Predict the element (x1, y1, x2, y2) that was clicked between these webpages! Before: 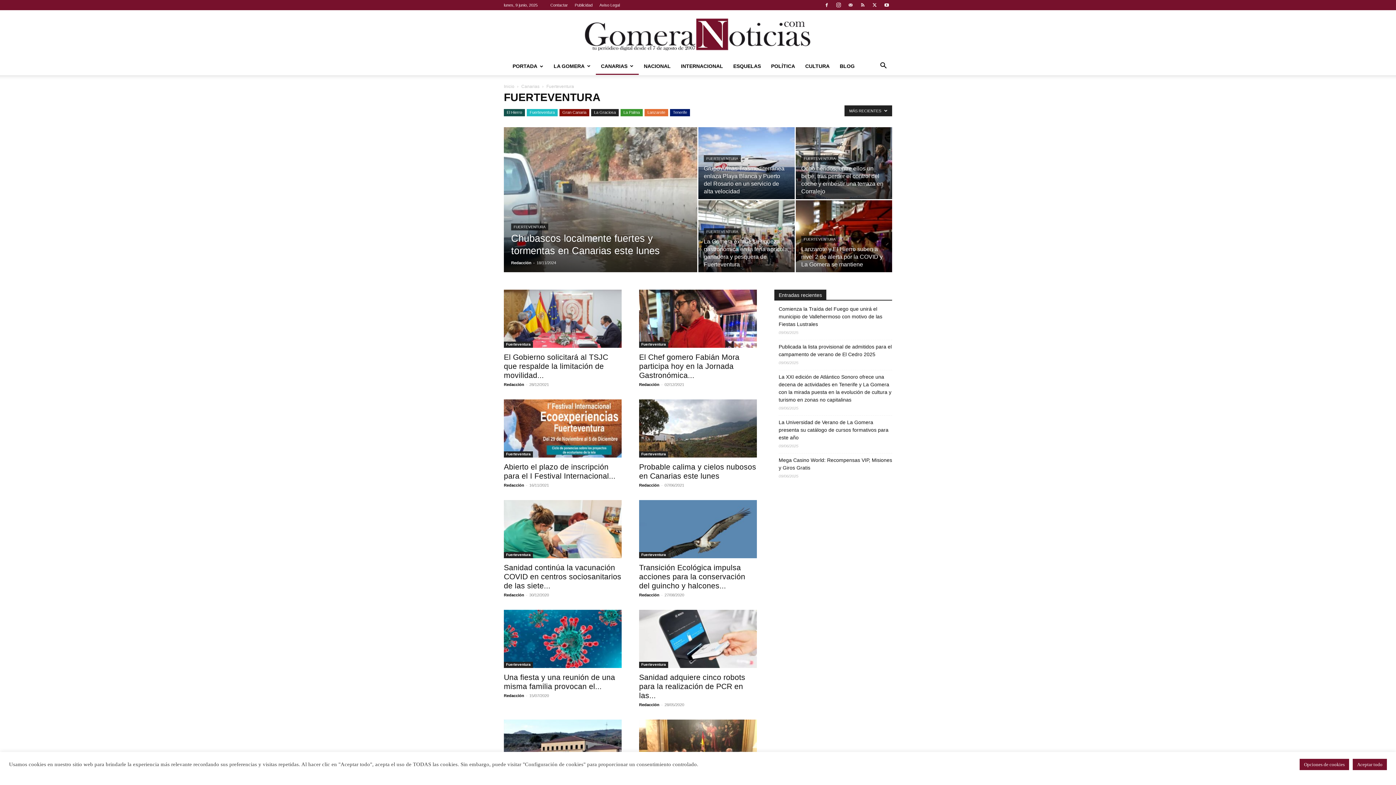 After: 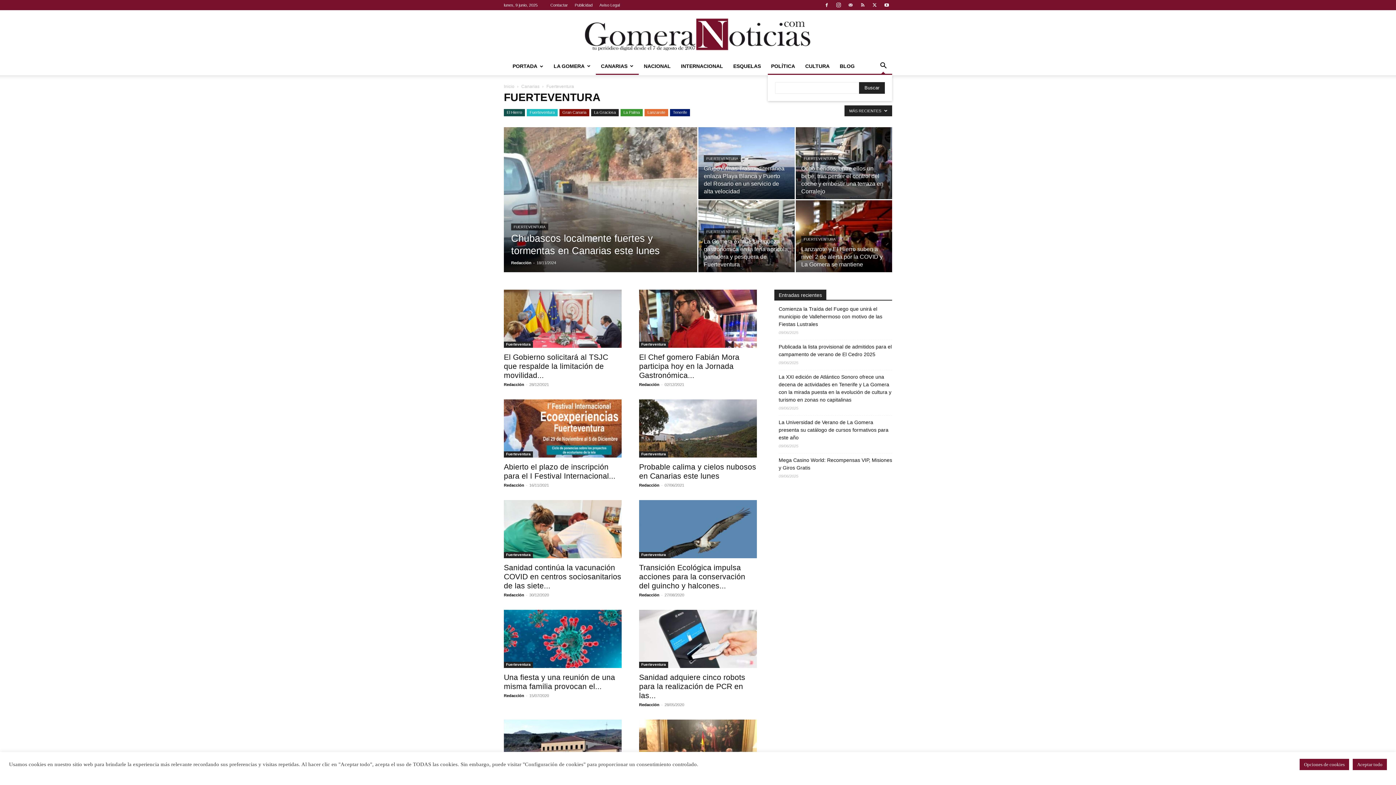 Action: label: Search bbox: (874, 63, 892, 69)